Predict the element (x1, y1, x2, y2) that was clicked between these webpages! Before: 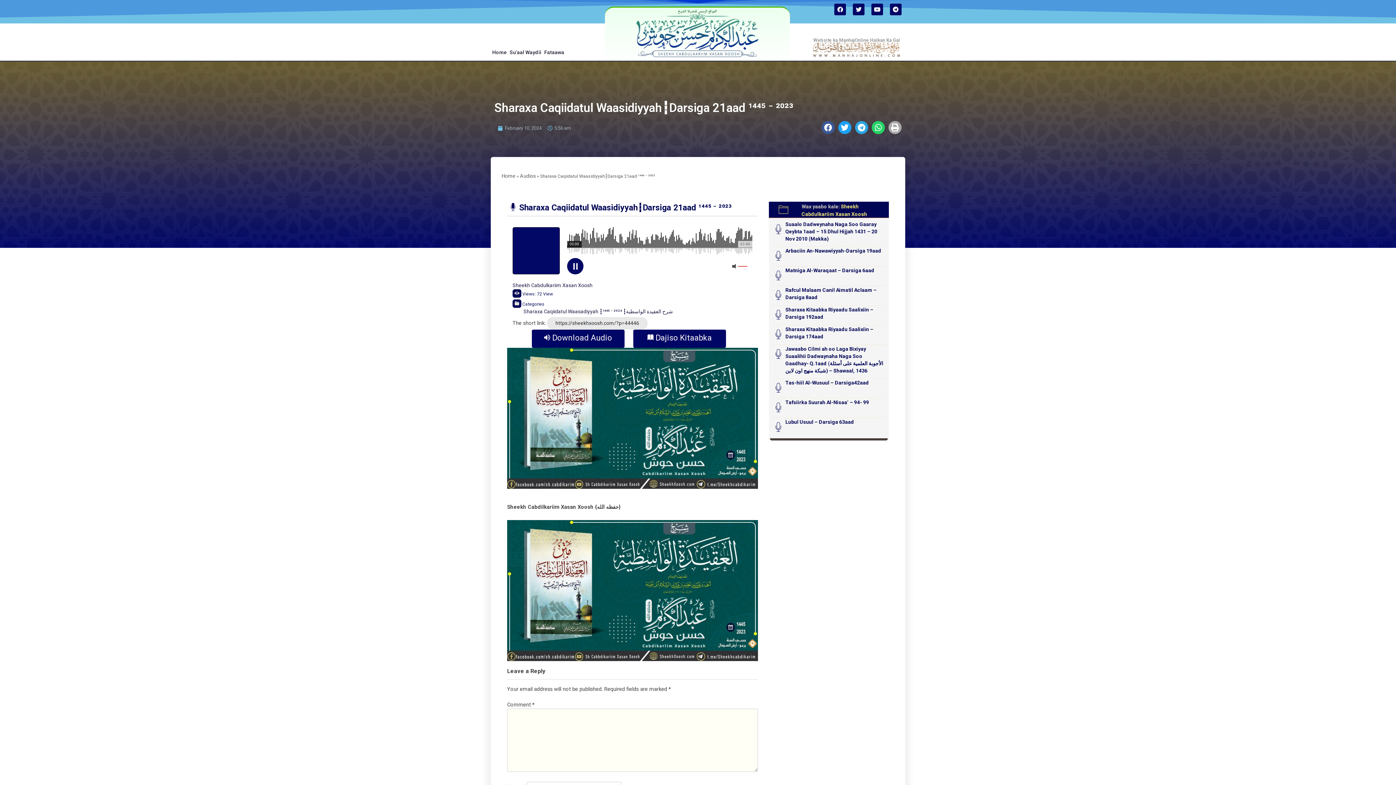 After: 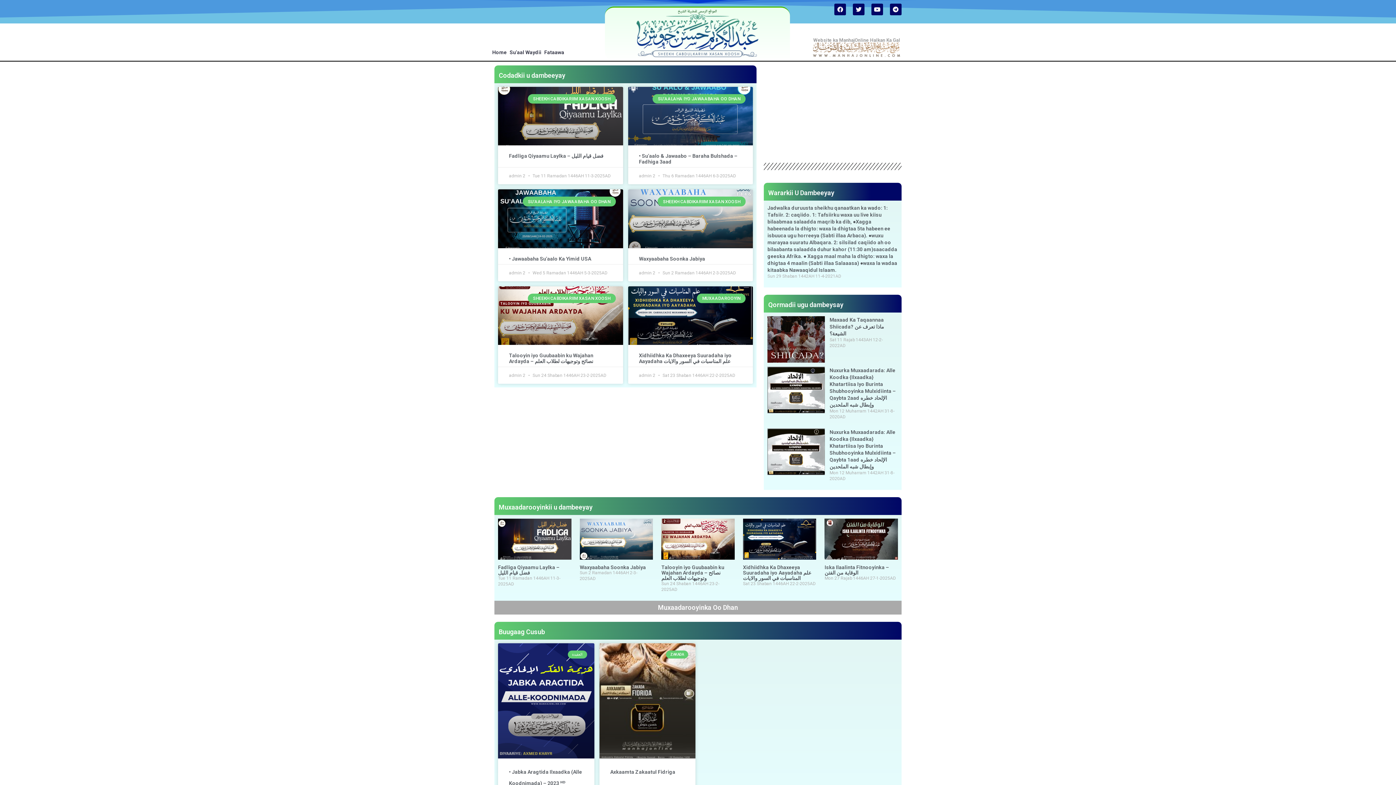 Action: bbox: (512, 281, 592, 289) label: Sheekh Cabdulkariim Xasan Xoosh